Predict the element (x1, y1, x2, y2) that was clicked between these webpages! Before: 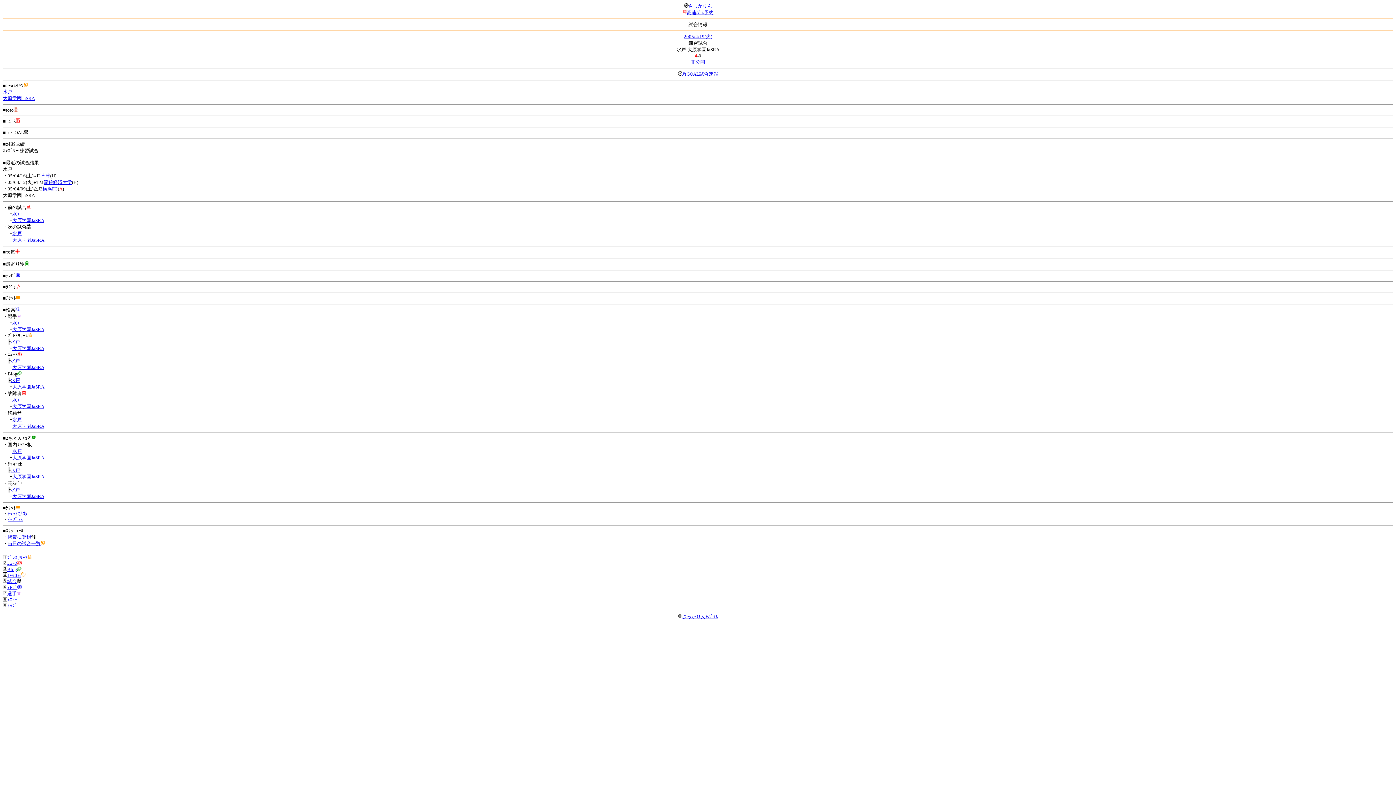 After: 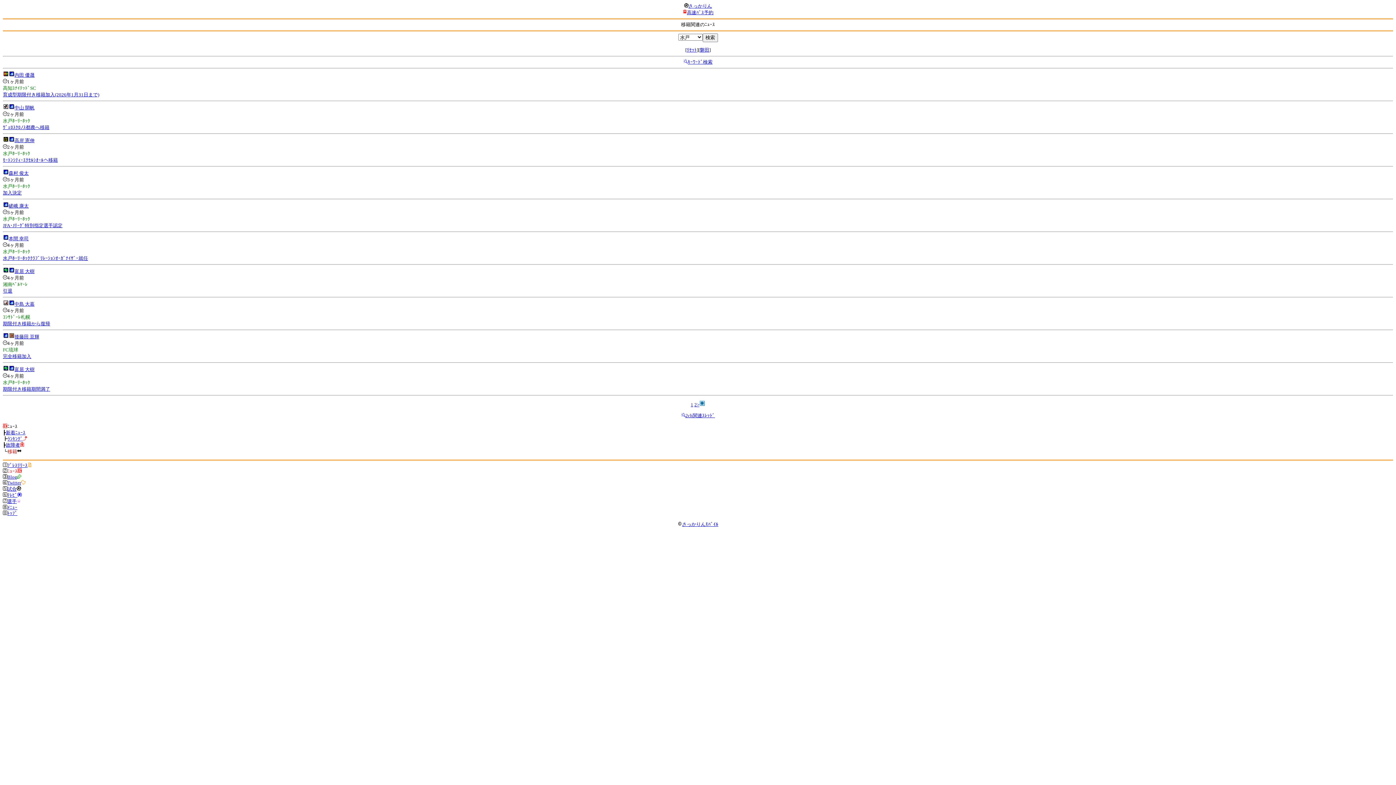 Action: label: 水戸 bbox: (12, 417, 21, 422)